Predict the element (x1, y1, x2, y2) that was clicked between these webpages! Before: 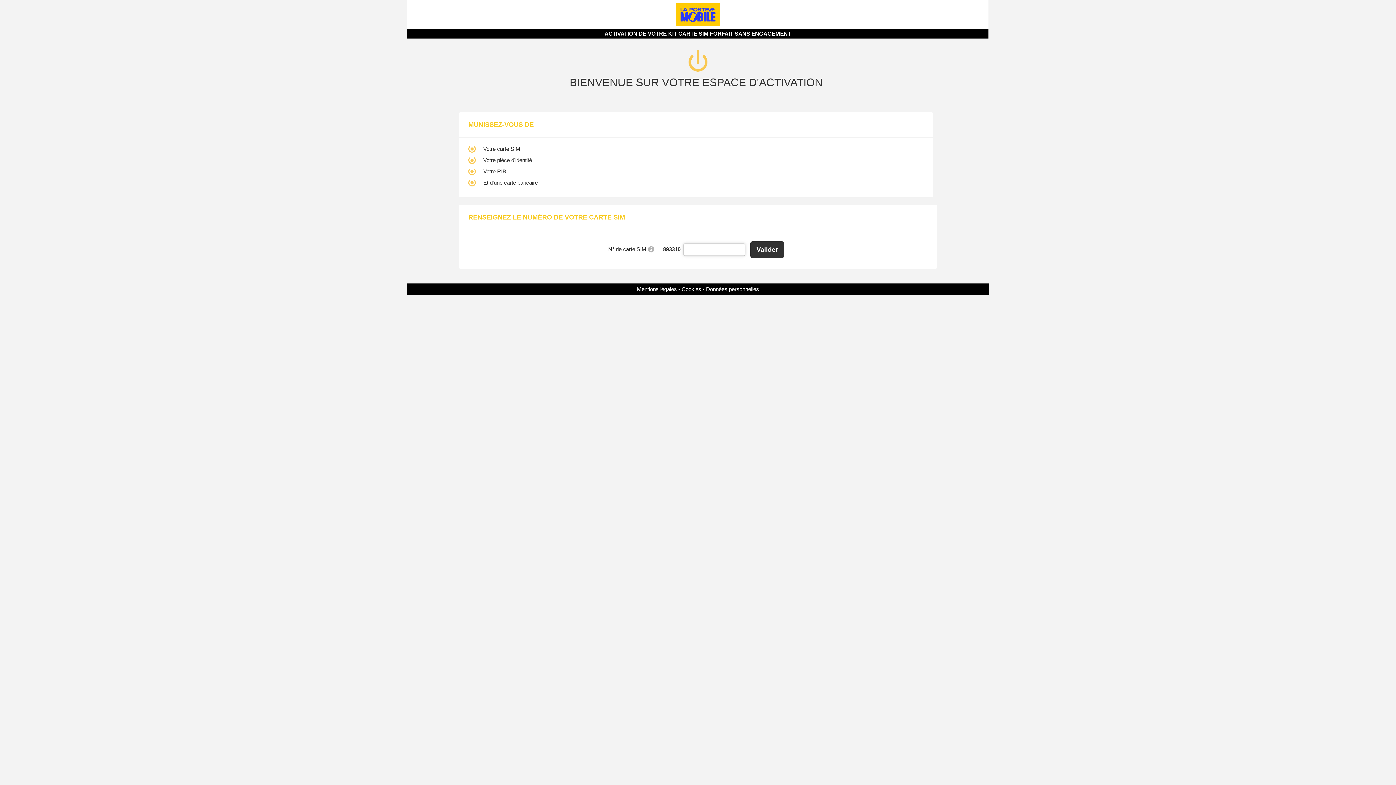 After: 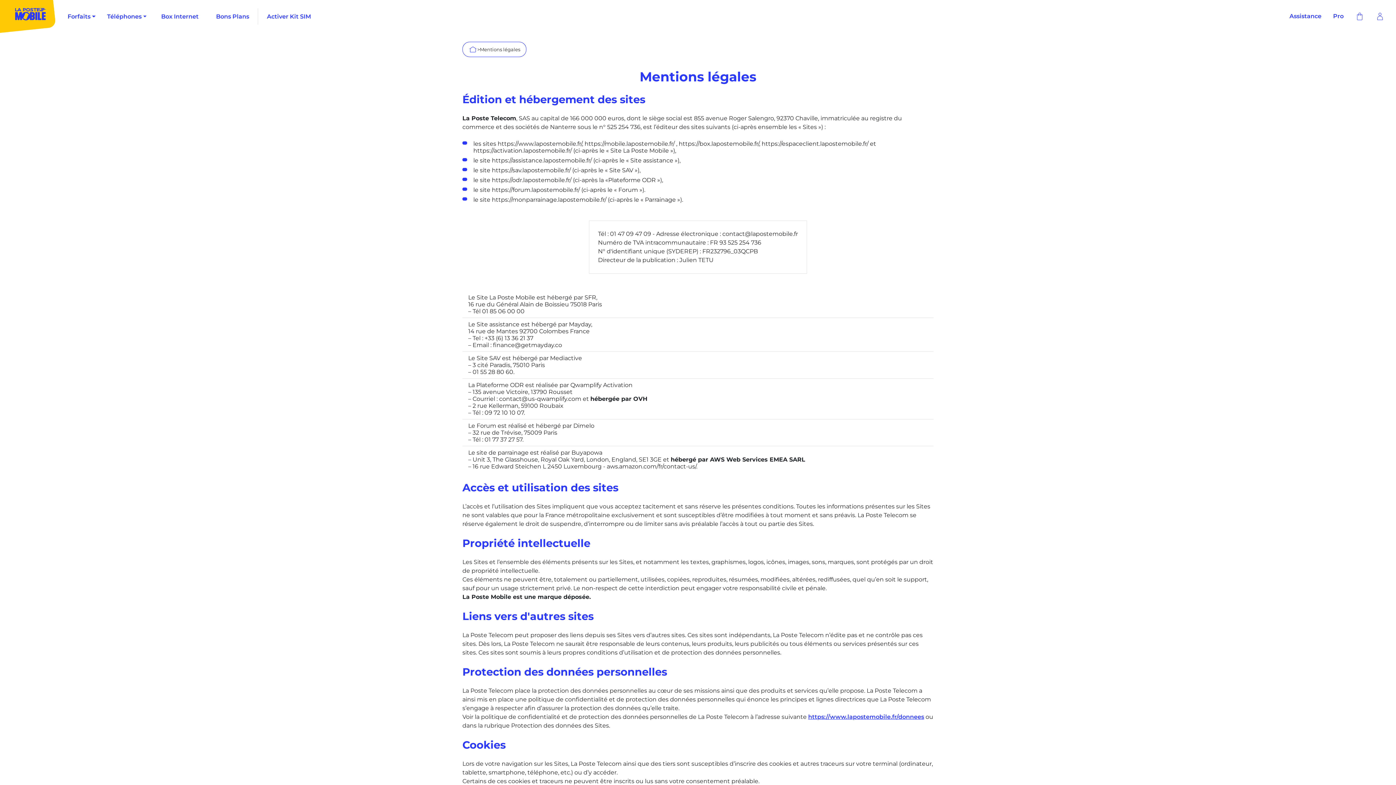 Action: label: Mentions légales  bbox: (637, 286, 678, 292)